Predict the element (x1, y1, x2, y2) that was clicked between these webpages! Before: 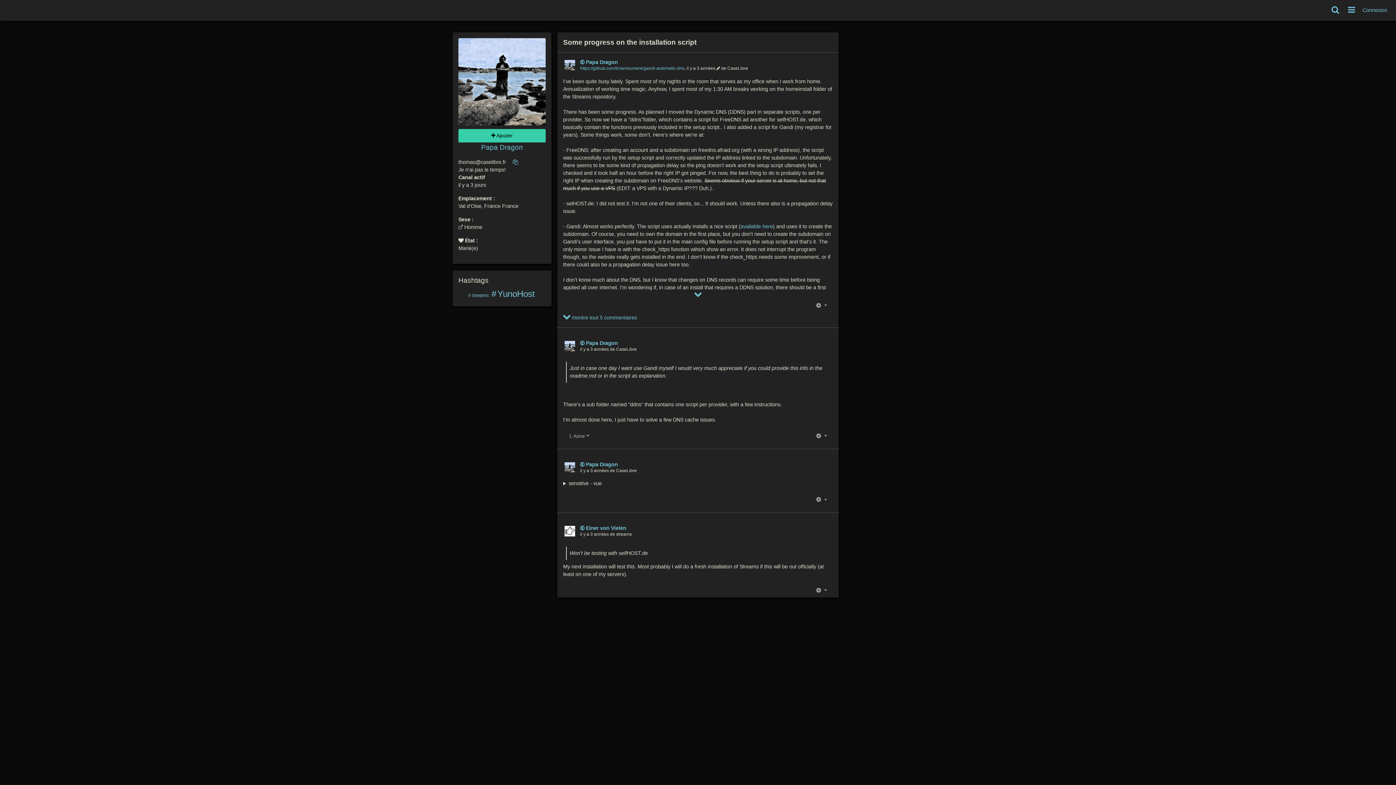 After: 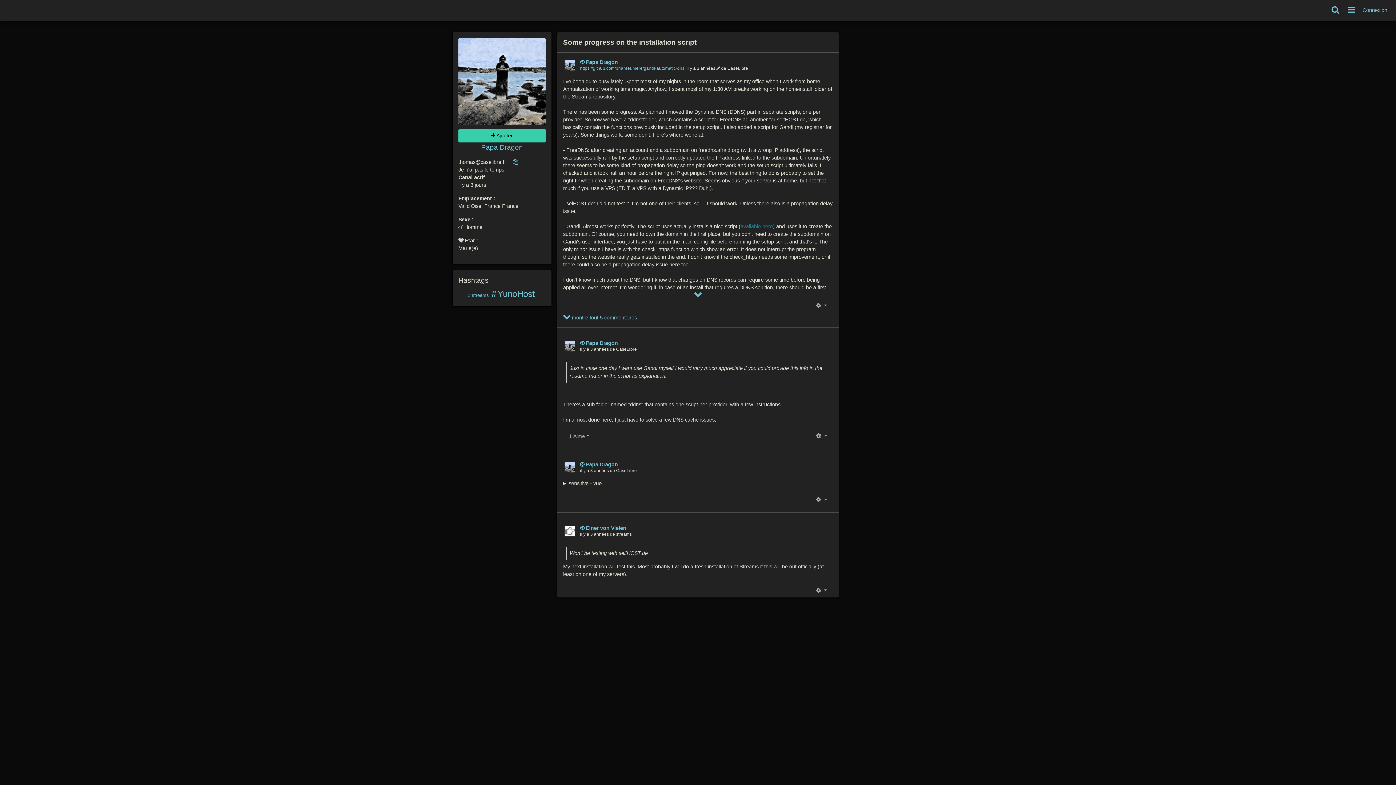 Action: bbox: (740, 223, 773, 229) label: available here